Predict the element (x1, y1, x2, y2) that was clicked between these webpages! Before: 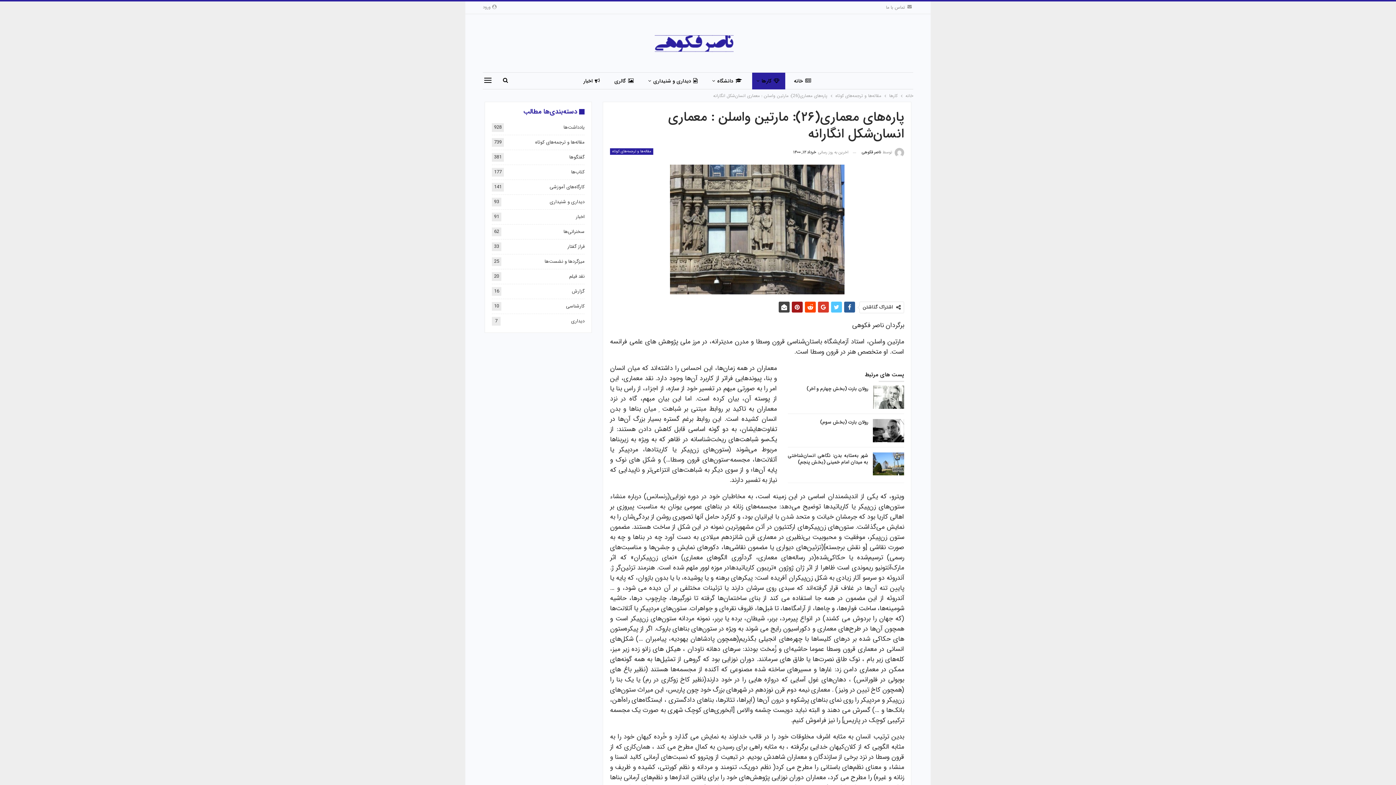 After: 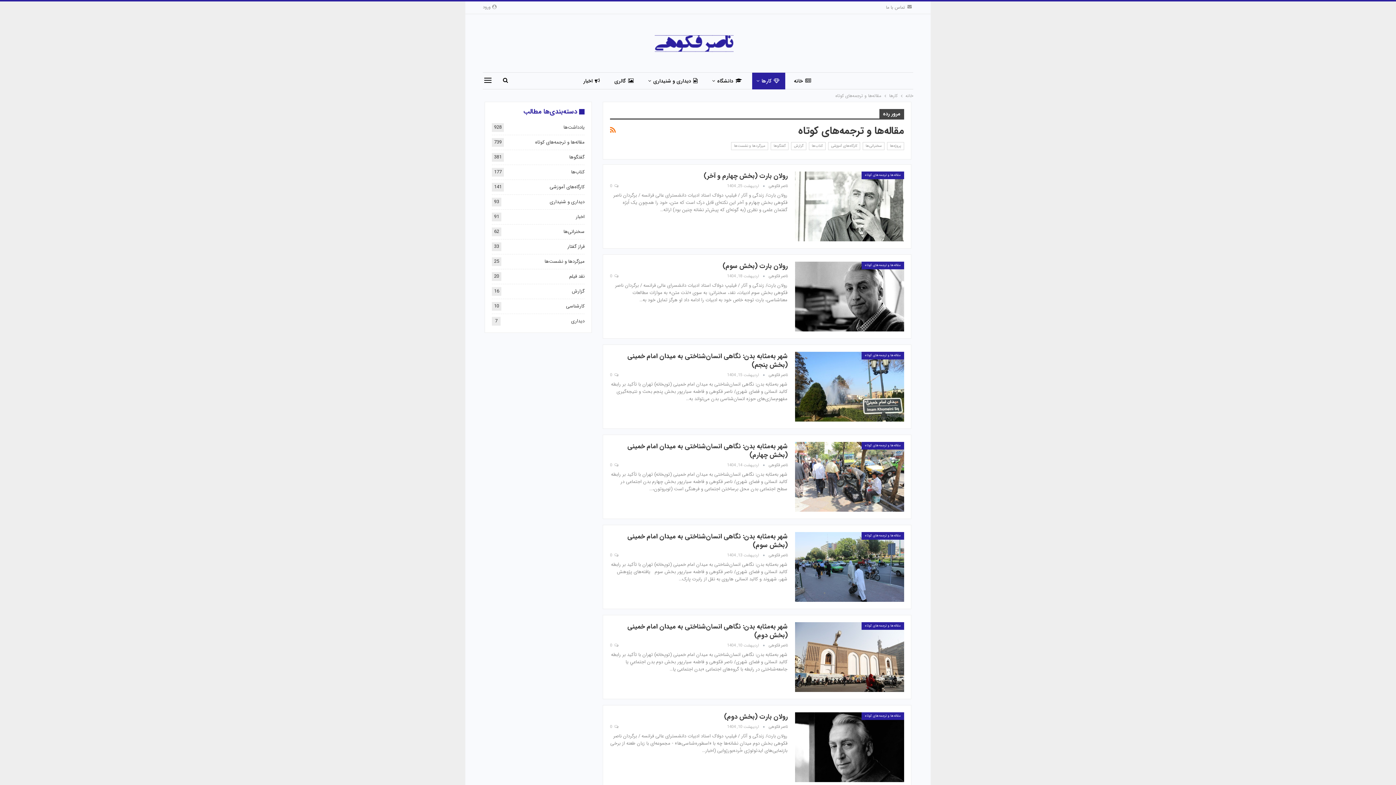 Action: bbox: (610, 148, 653, 154) label: مقاله‌ها و ترجمه‌های کوتاه